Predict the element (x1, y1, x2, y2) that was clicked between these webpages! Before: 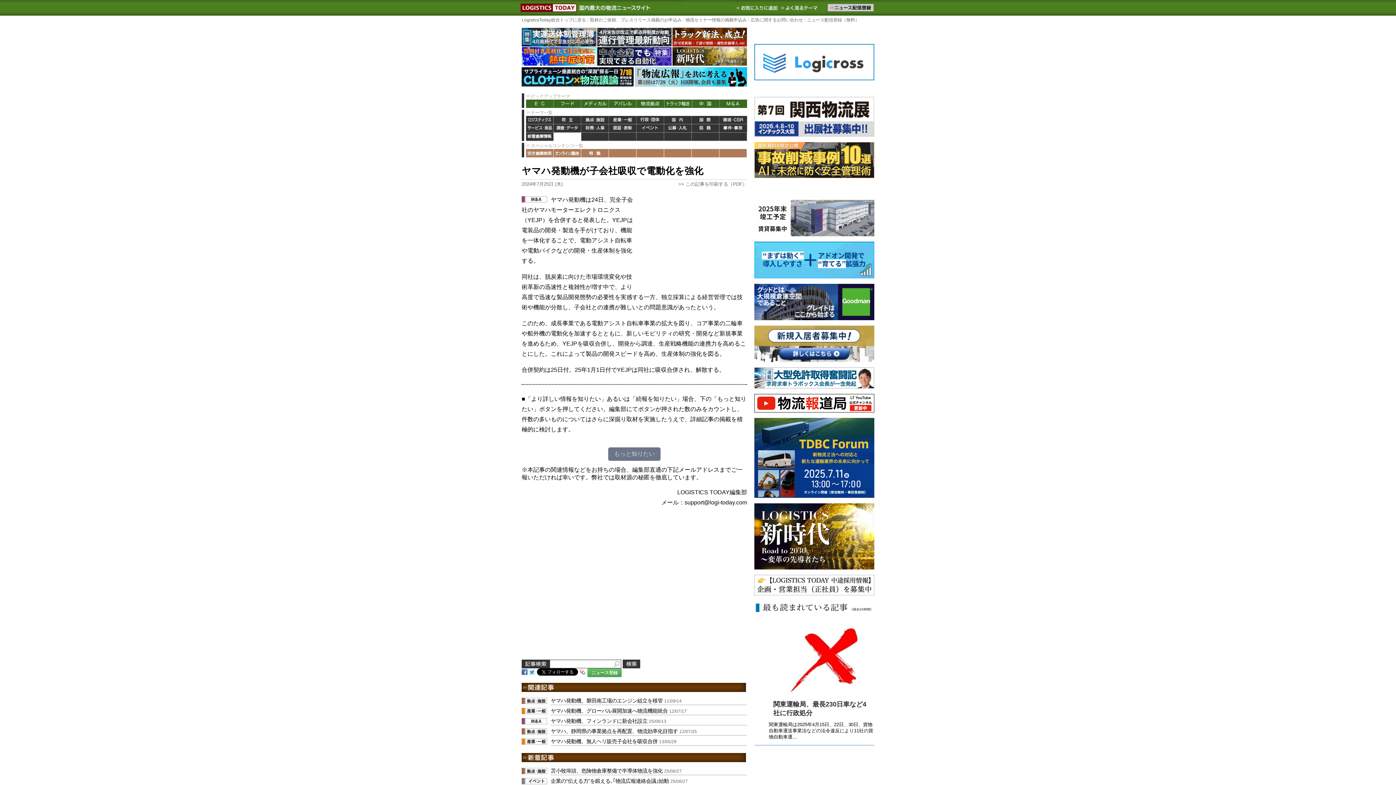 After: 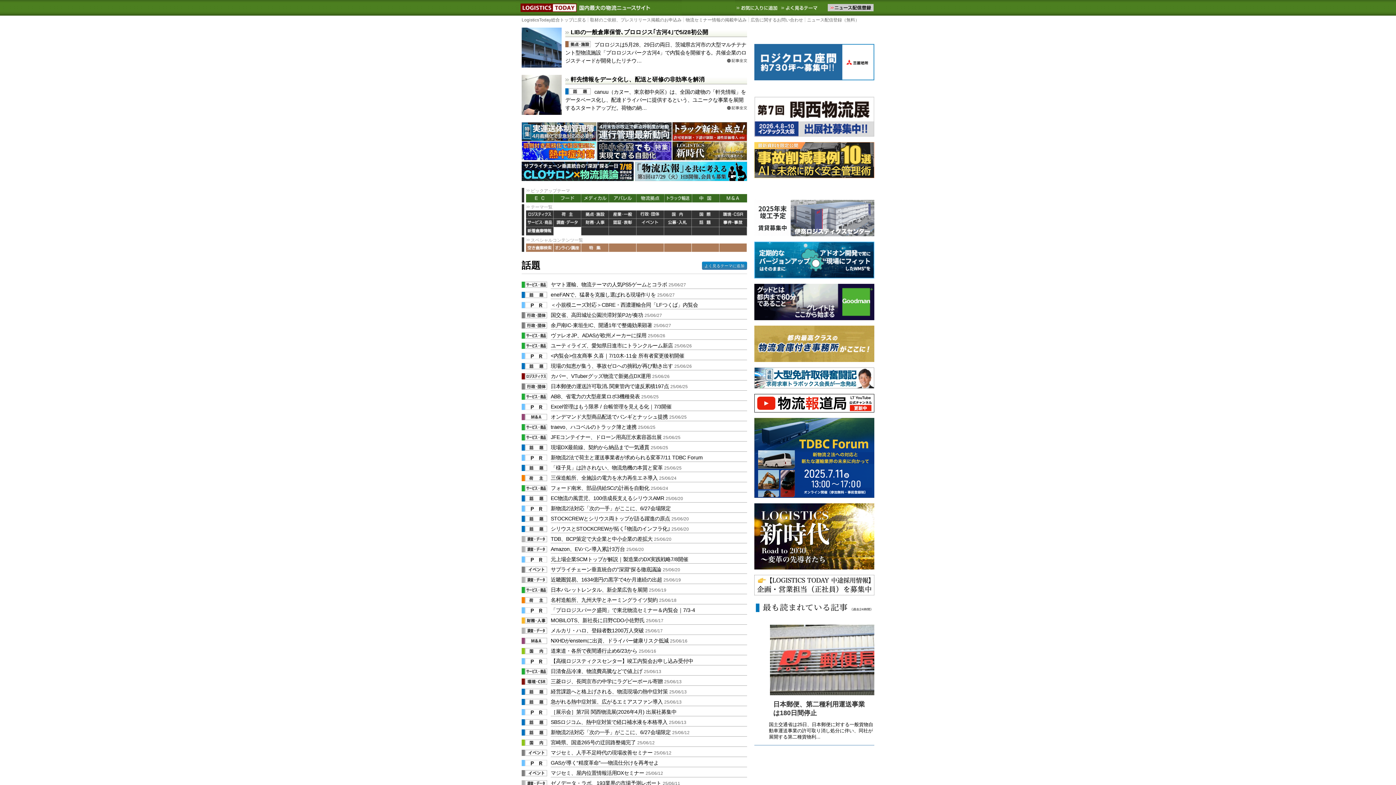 Action: label: 話題 bbox: (692, 124, 719, 132)